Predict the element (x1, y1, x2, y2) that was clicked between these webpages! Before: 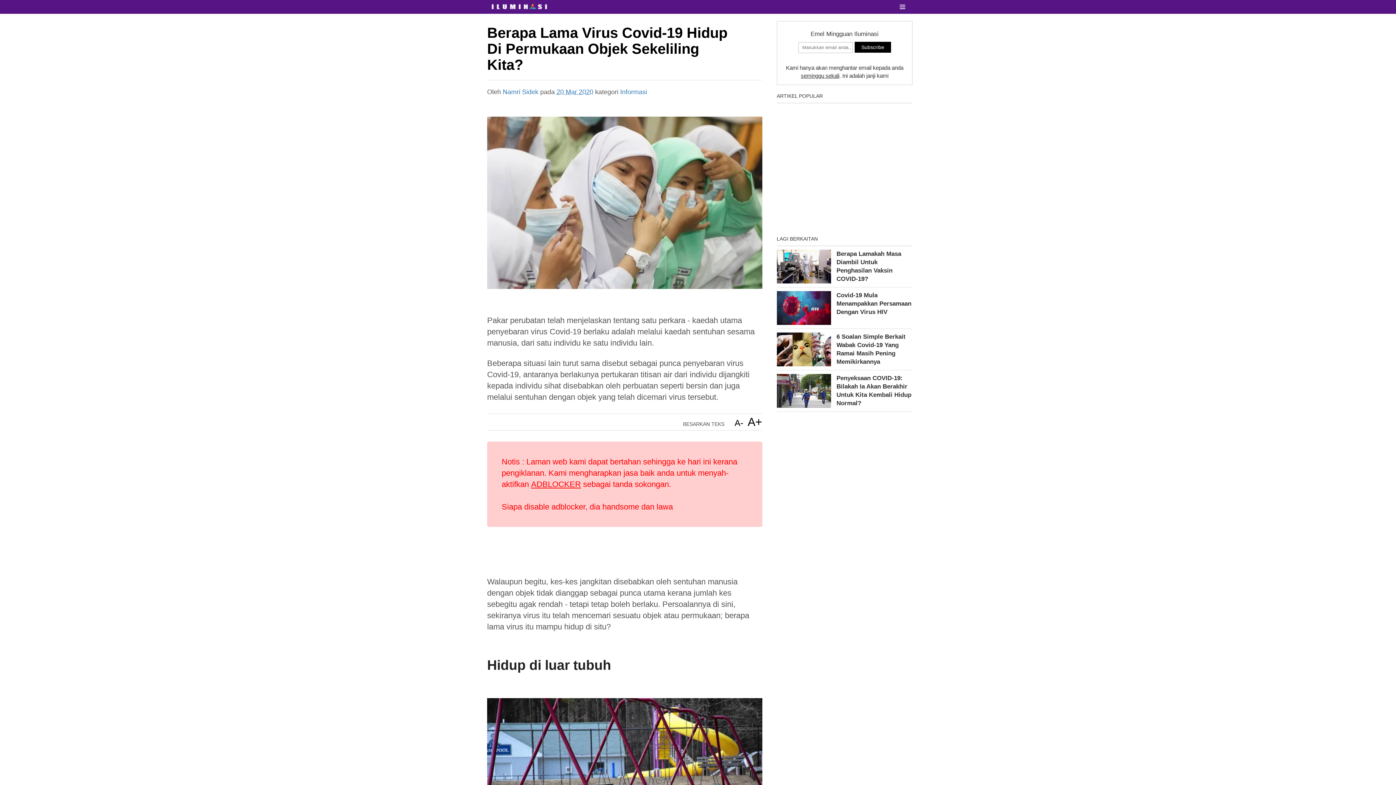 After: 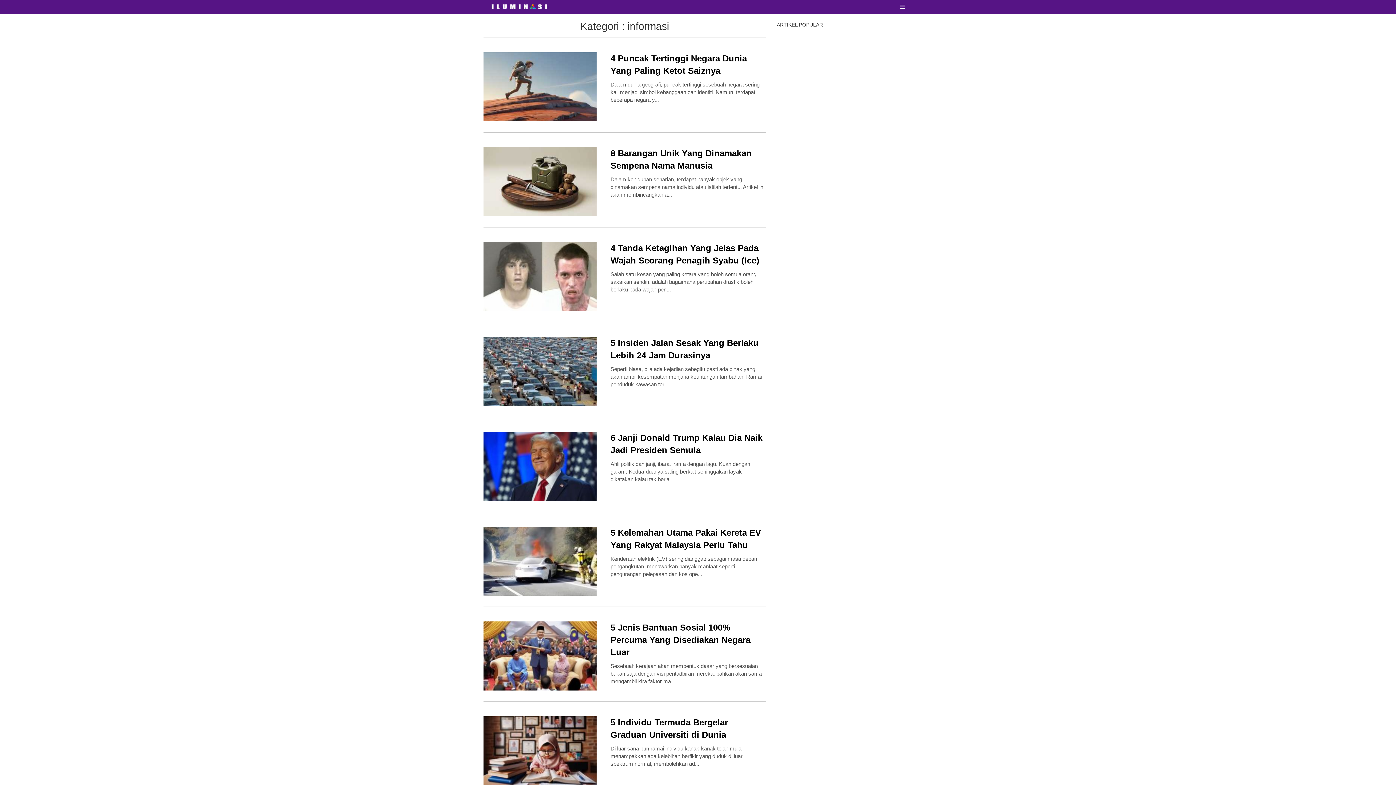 Action: bbox: (620, 88, 647, 95) label: Informasi